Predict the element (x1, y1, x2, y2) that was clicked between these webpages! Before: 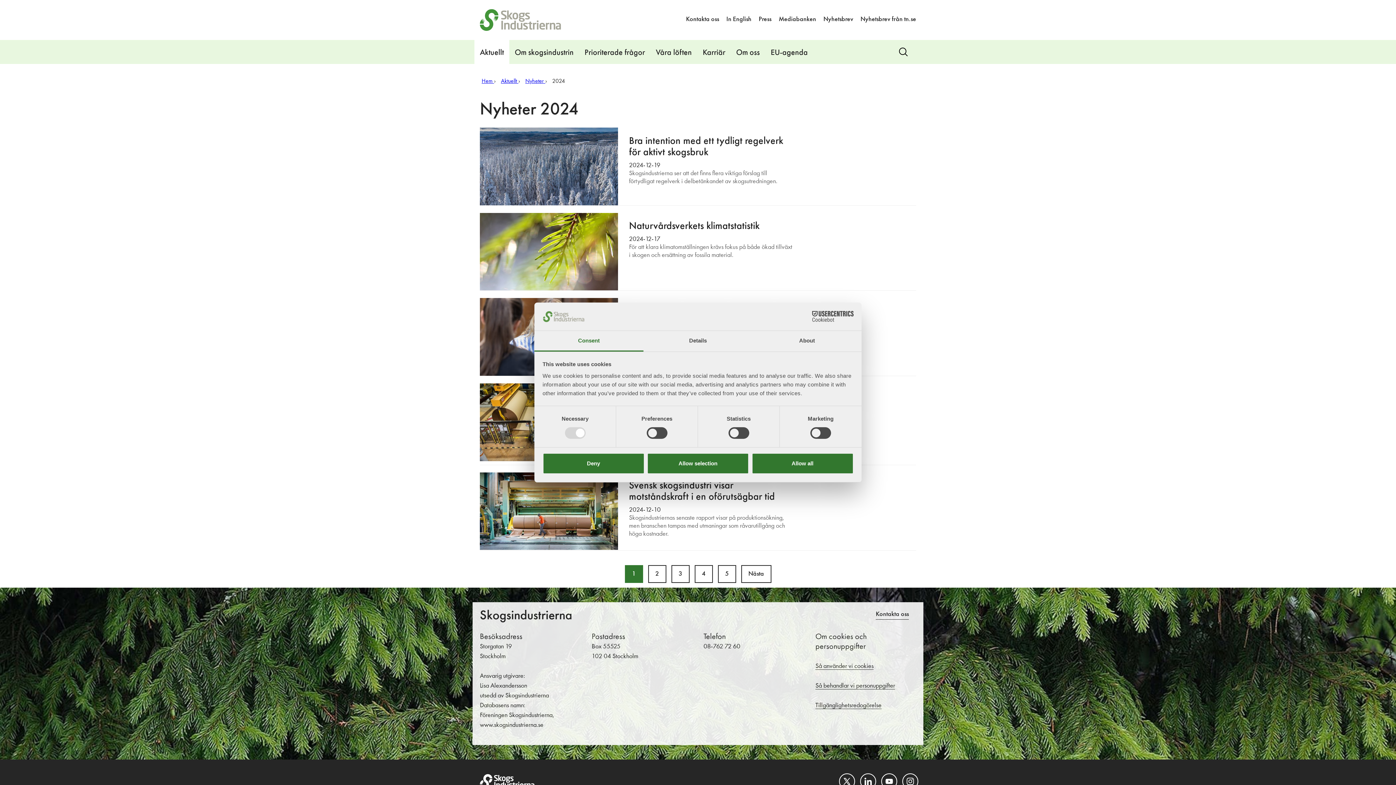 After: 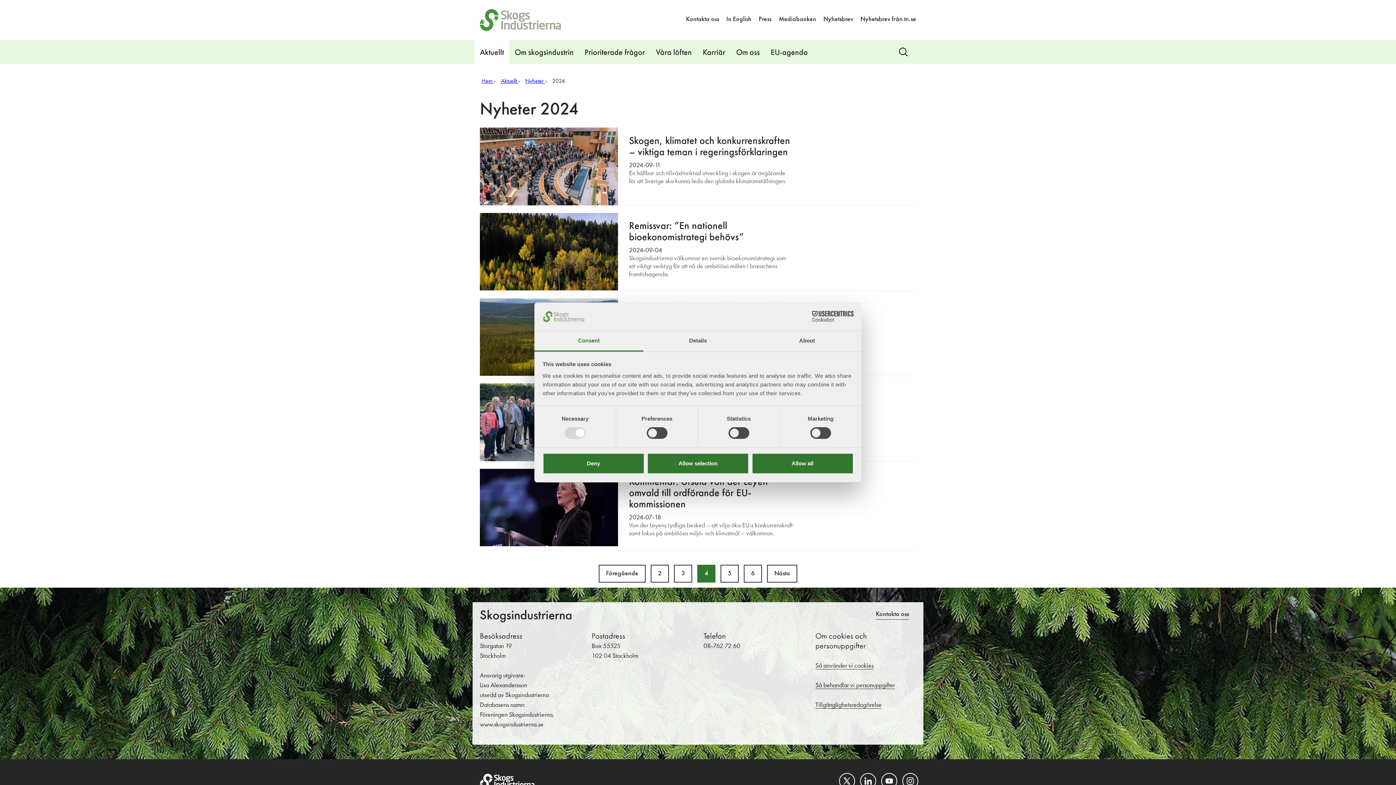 Action: bbox: (694, 565, 712, 583) label: 4